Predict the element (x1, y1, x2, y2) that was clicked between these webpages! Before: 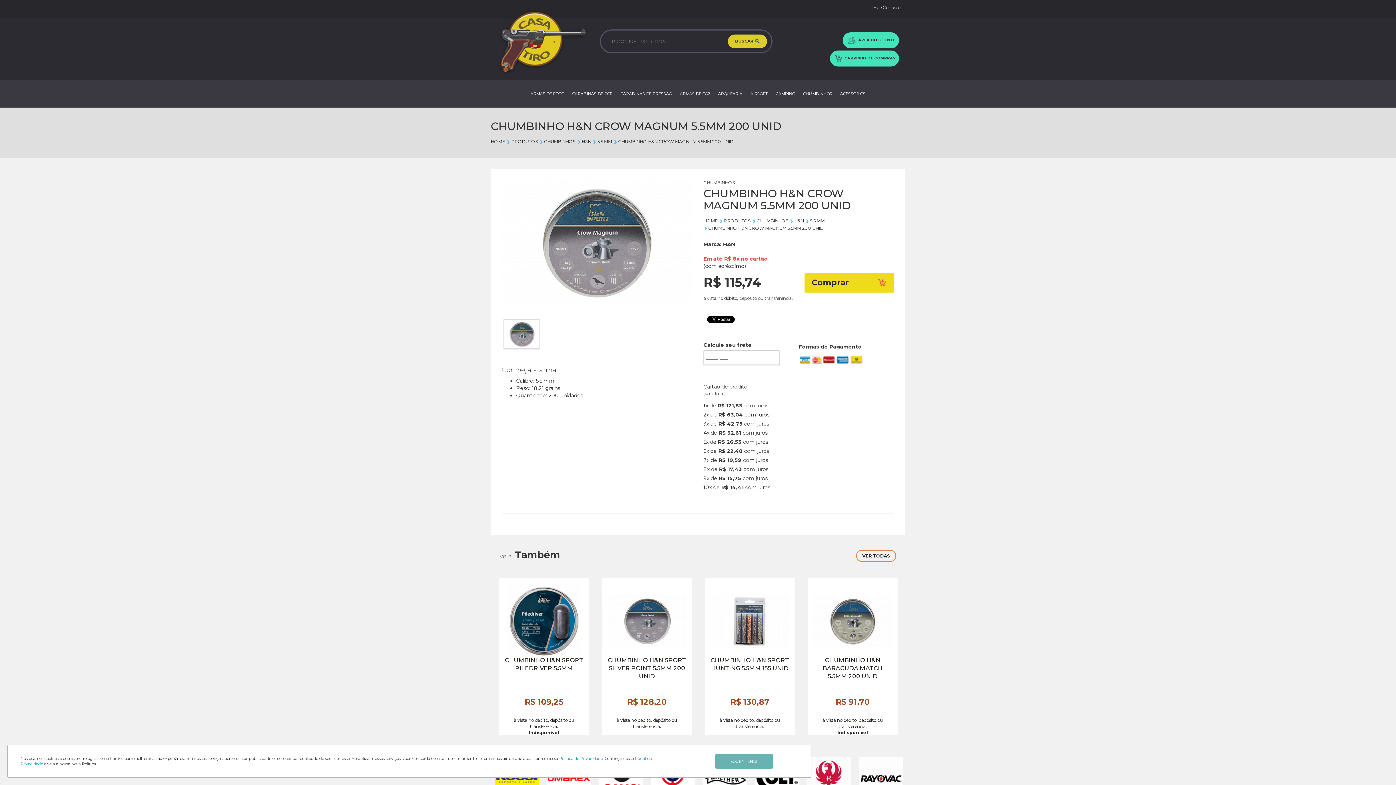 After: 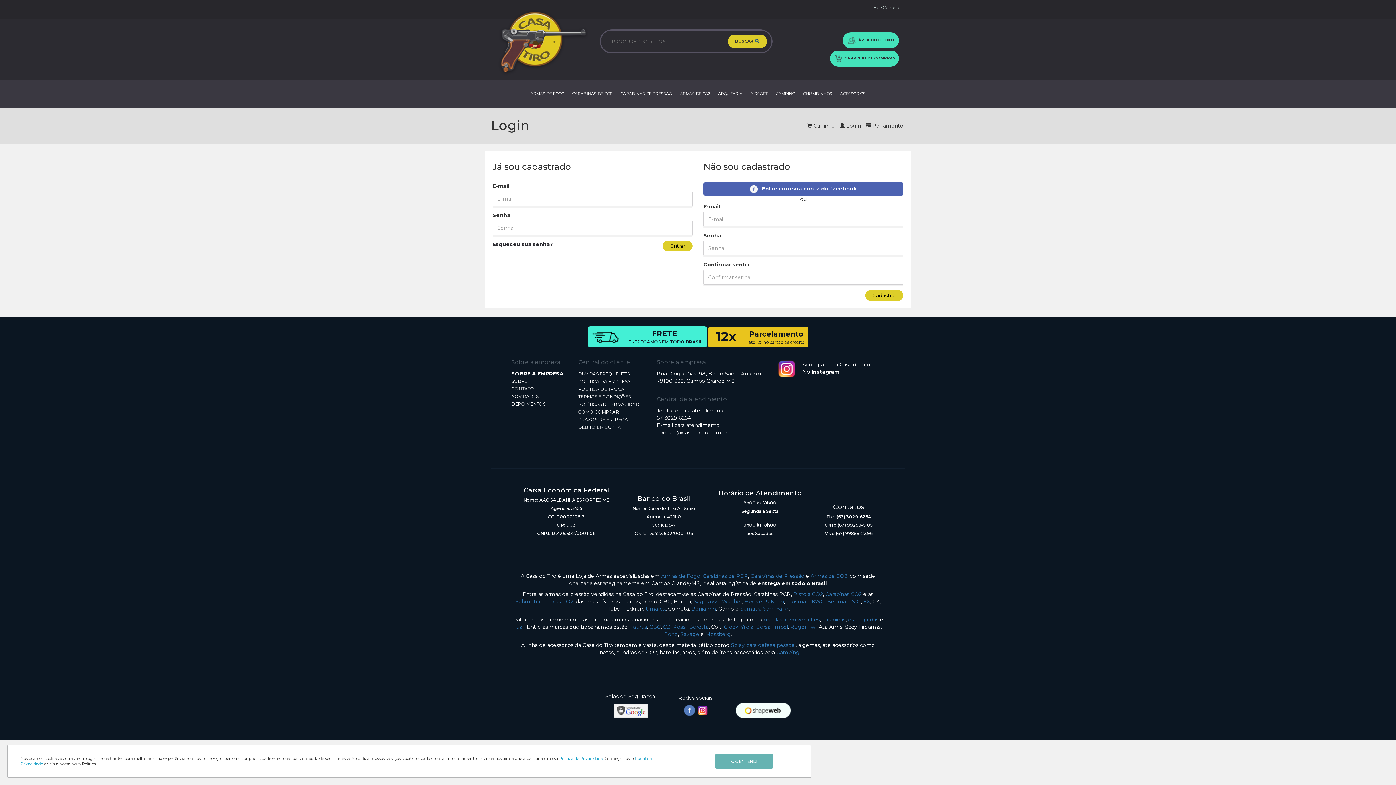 Action: bbox: (842, 32, 899, 48) label:  ÁREA DO CLIENTE